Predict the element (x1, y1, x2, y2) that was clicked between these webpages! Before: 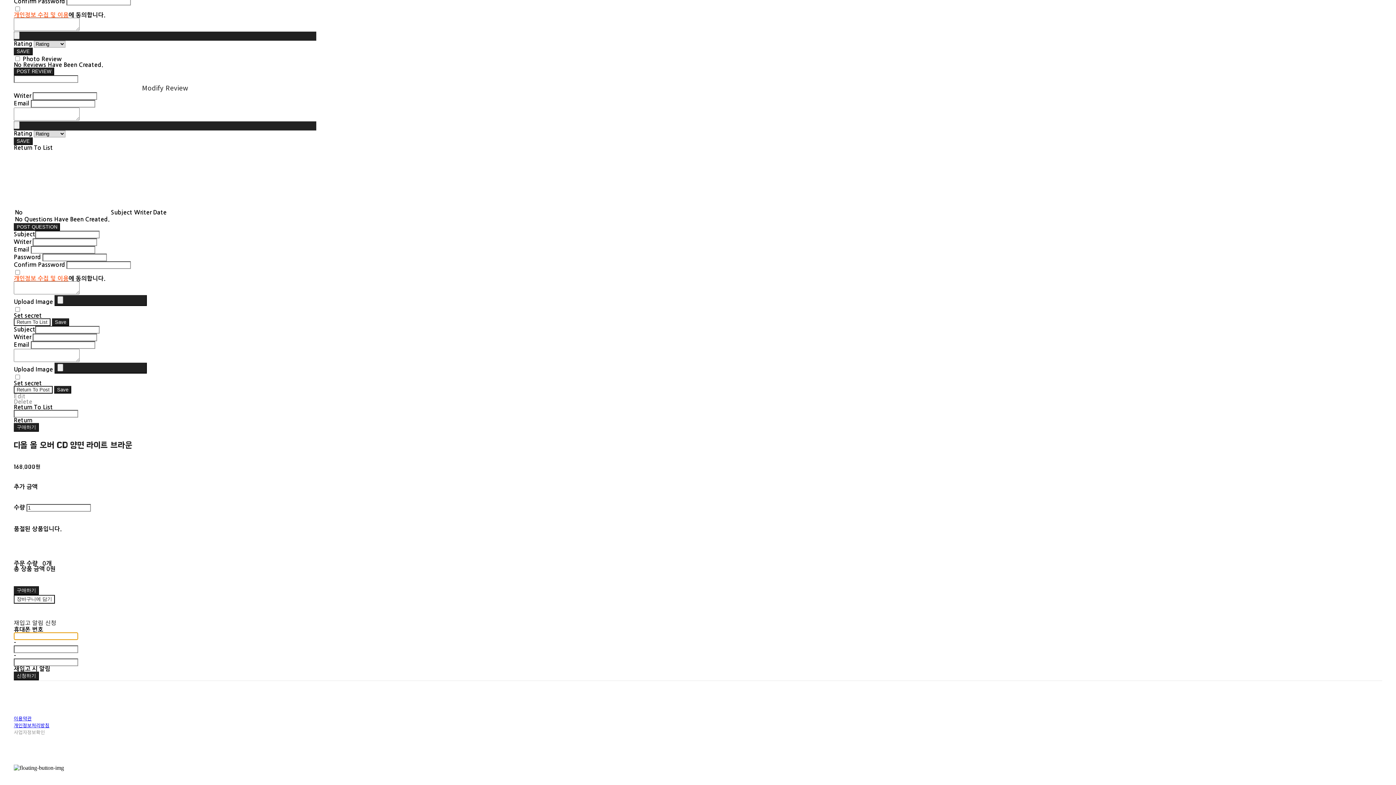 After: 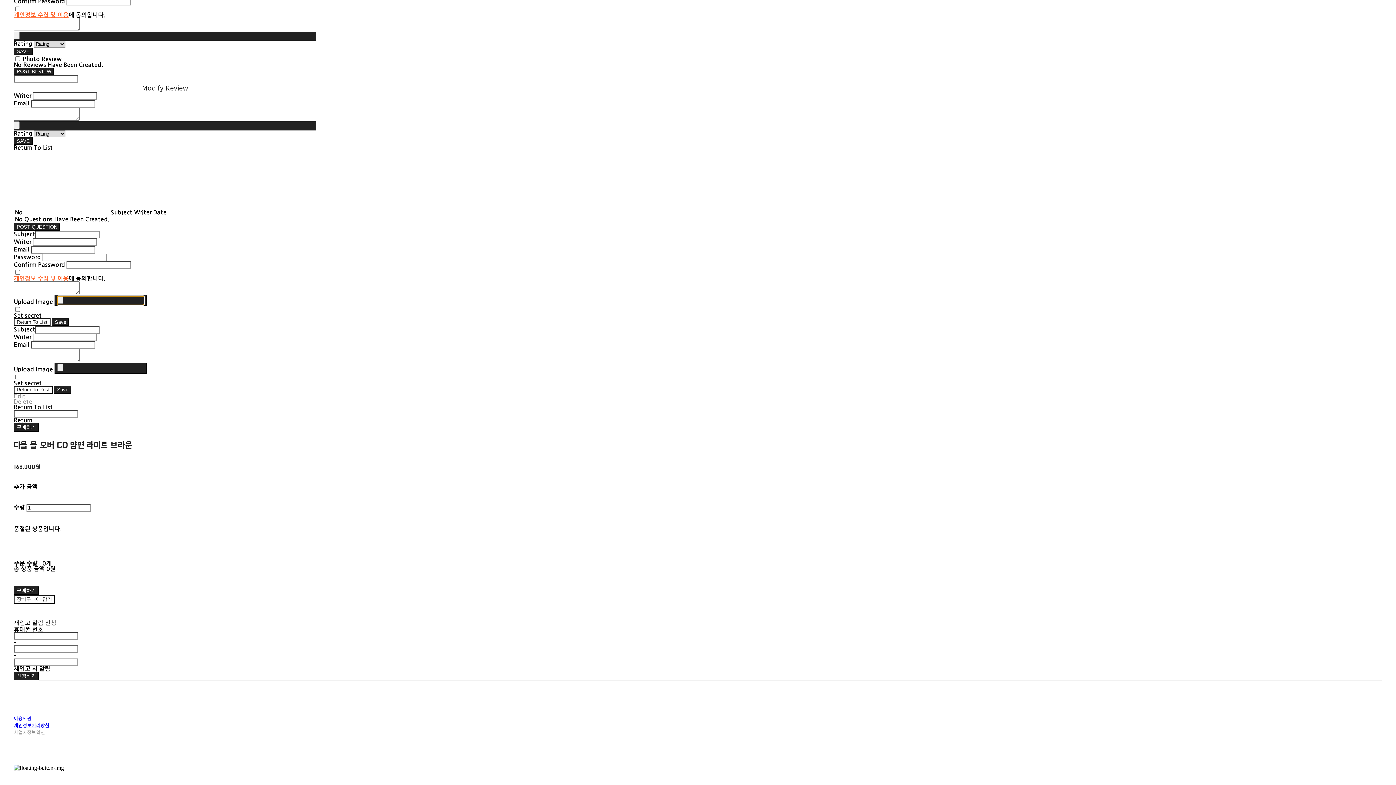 Action: bbox: (54, 295, 146, 306)